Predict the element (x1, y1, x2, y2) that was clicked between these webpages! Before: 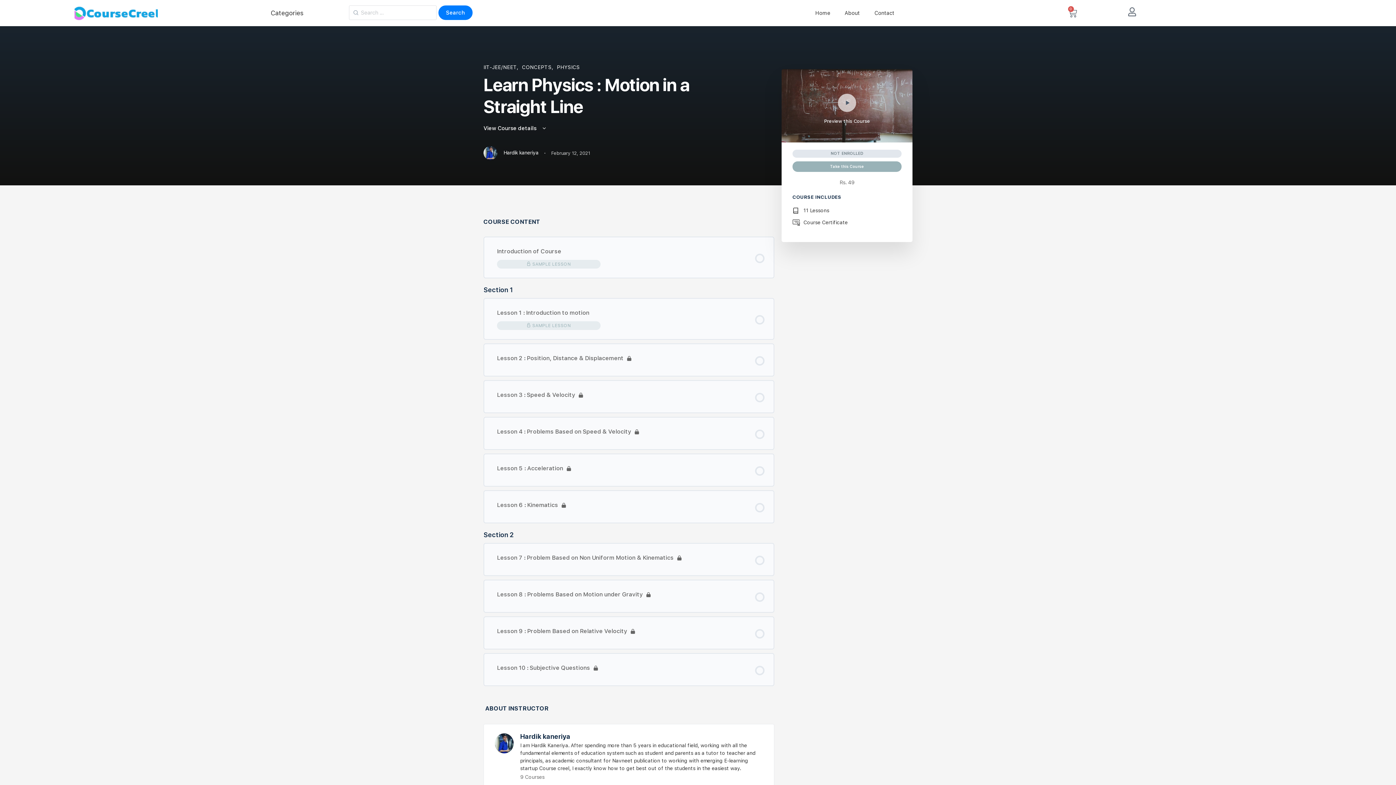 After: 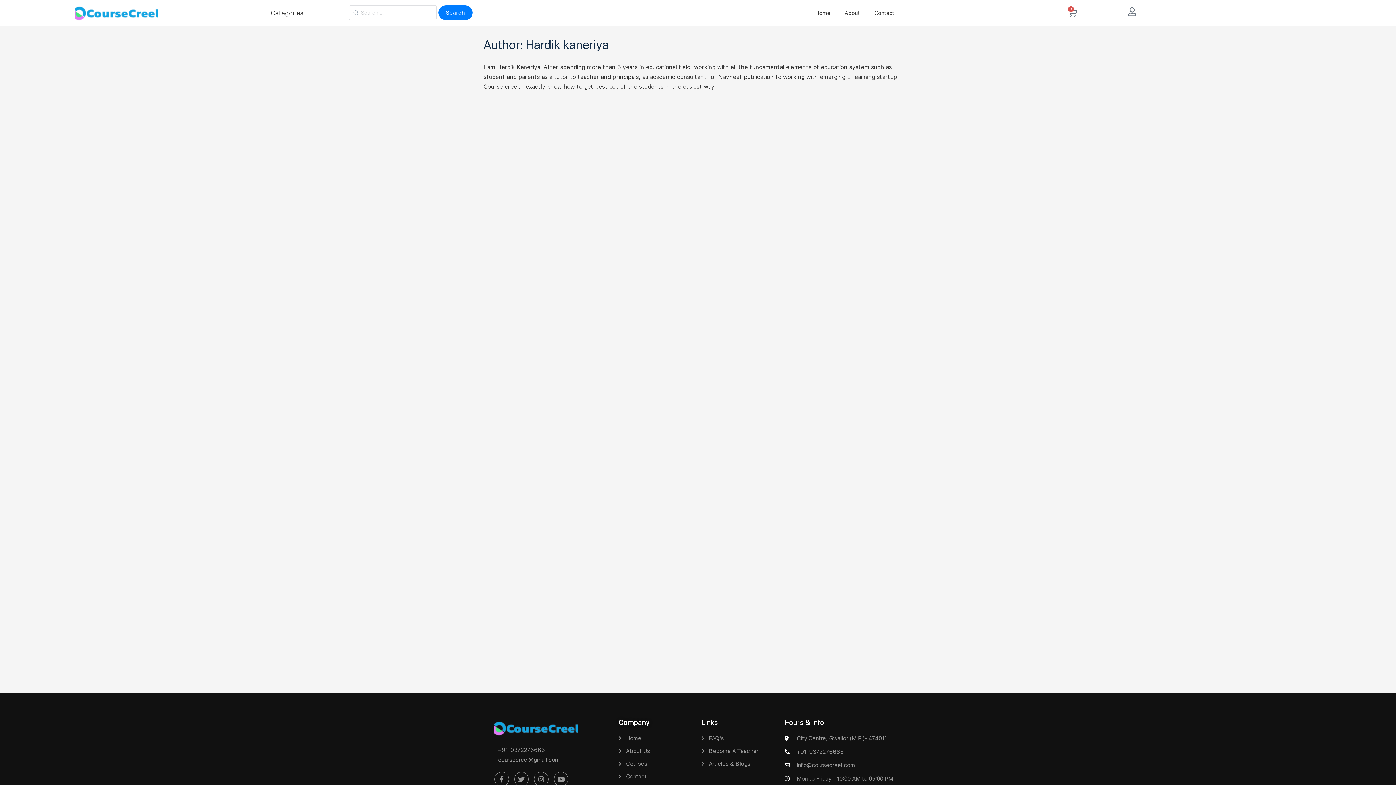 Action: bbox: (520, 733, 570, 740) label: Hardik kaneriya